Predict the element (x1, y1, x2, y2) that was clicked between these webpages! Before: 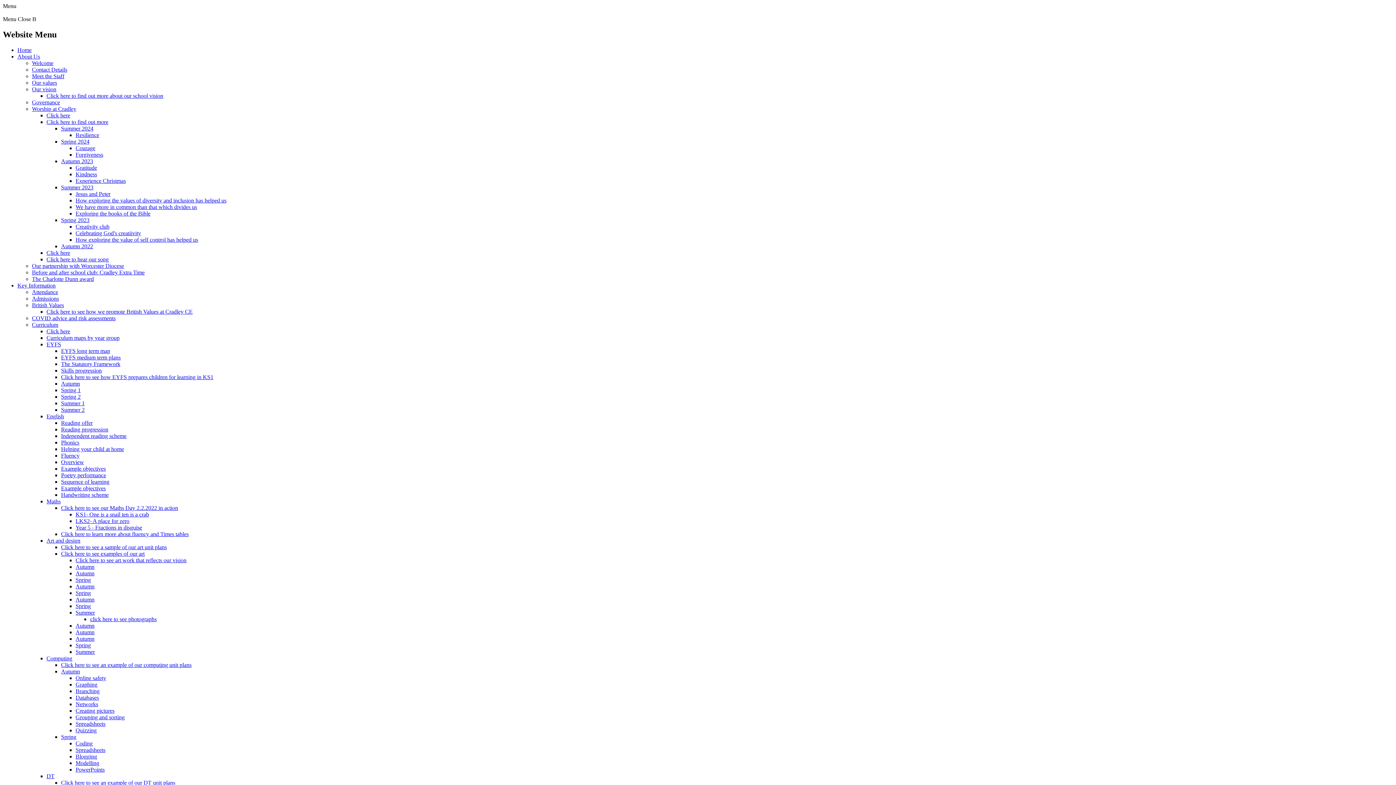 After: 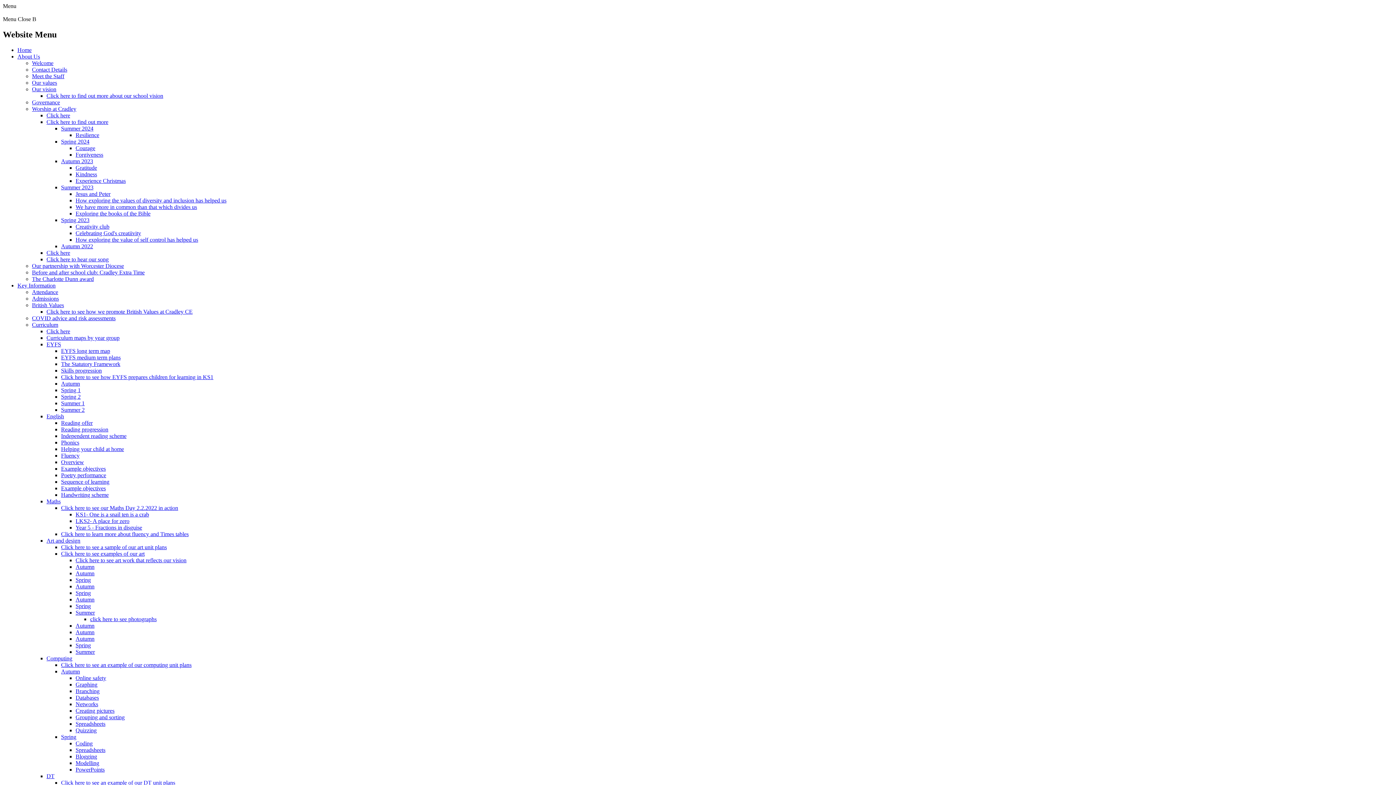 Action: label: Click here to see how EYFS prepares children for learning in KS1 bbox: (61, 374, 213, 380)